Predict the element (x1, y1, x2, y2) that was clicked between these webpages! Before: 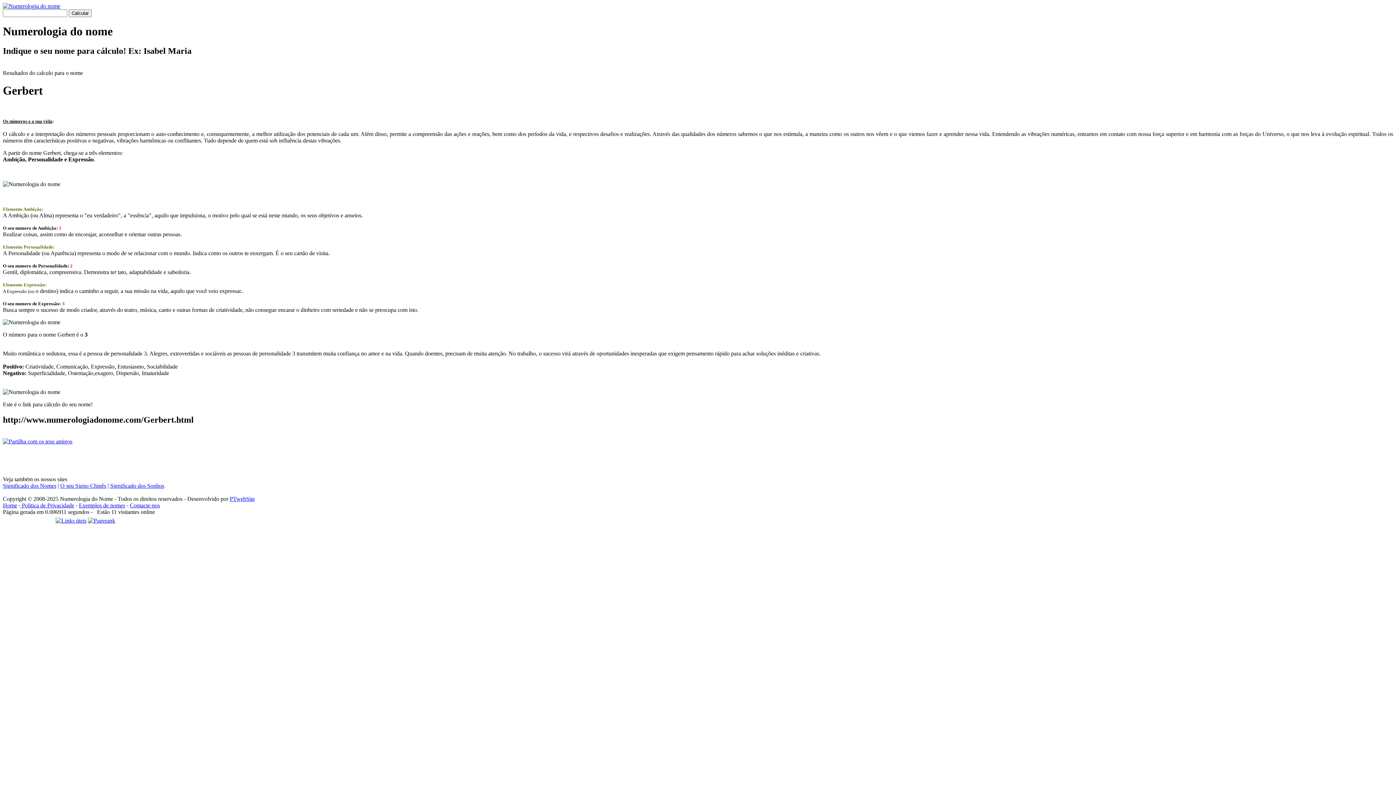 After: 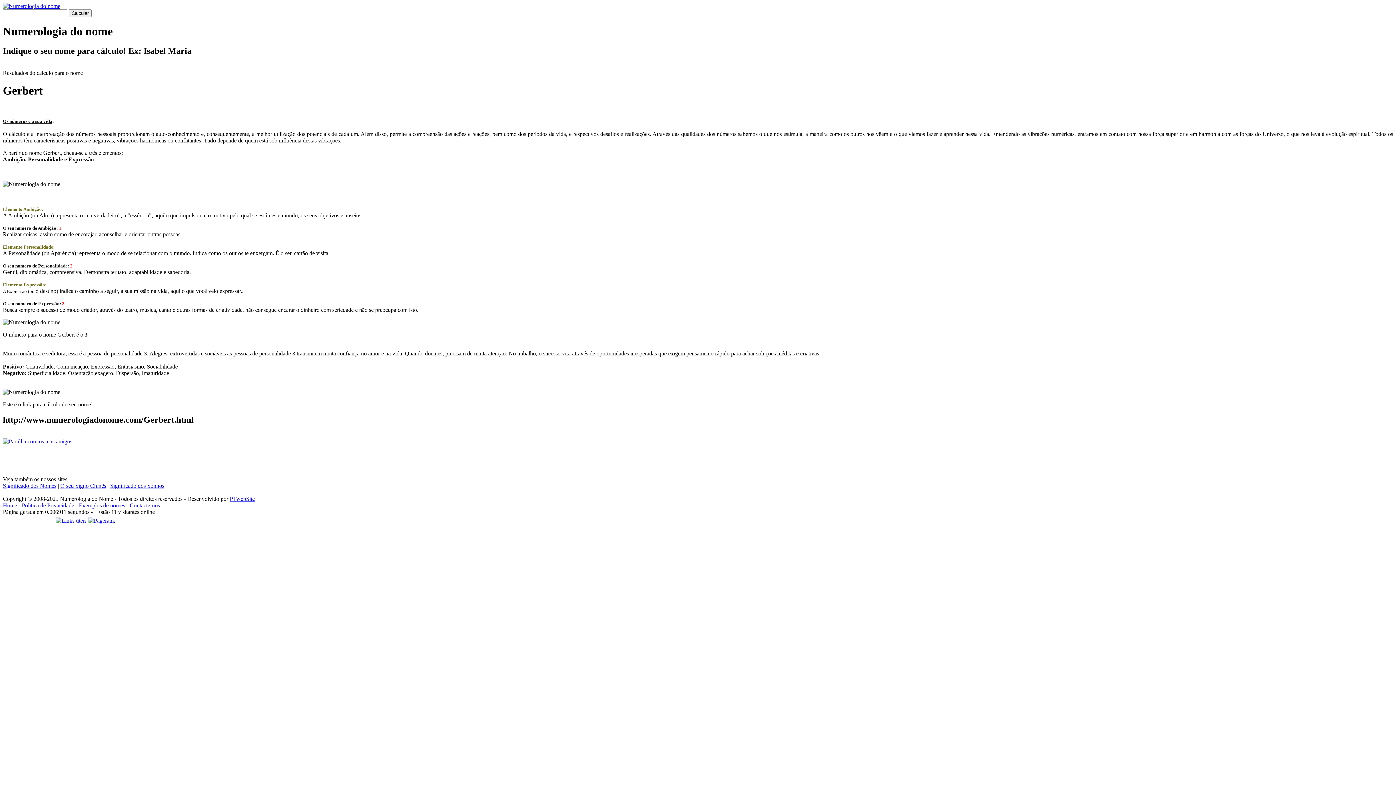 Action: label: Contacte-nos bbox: (129, 502, 160, 508)